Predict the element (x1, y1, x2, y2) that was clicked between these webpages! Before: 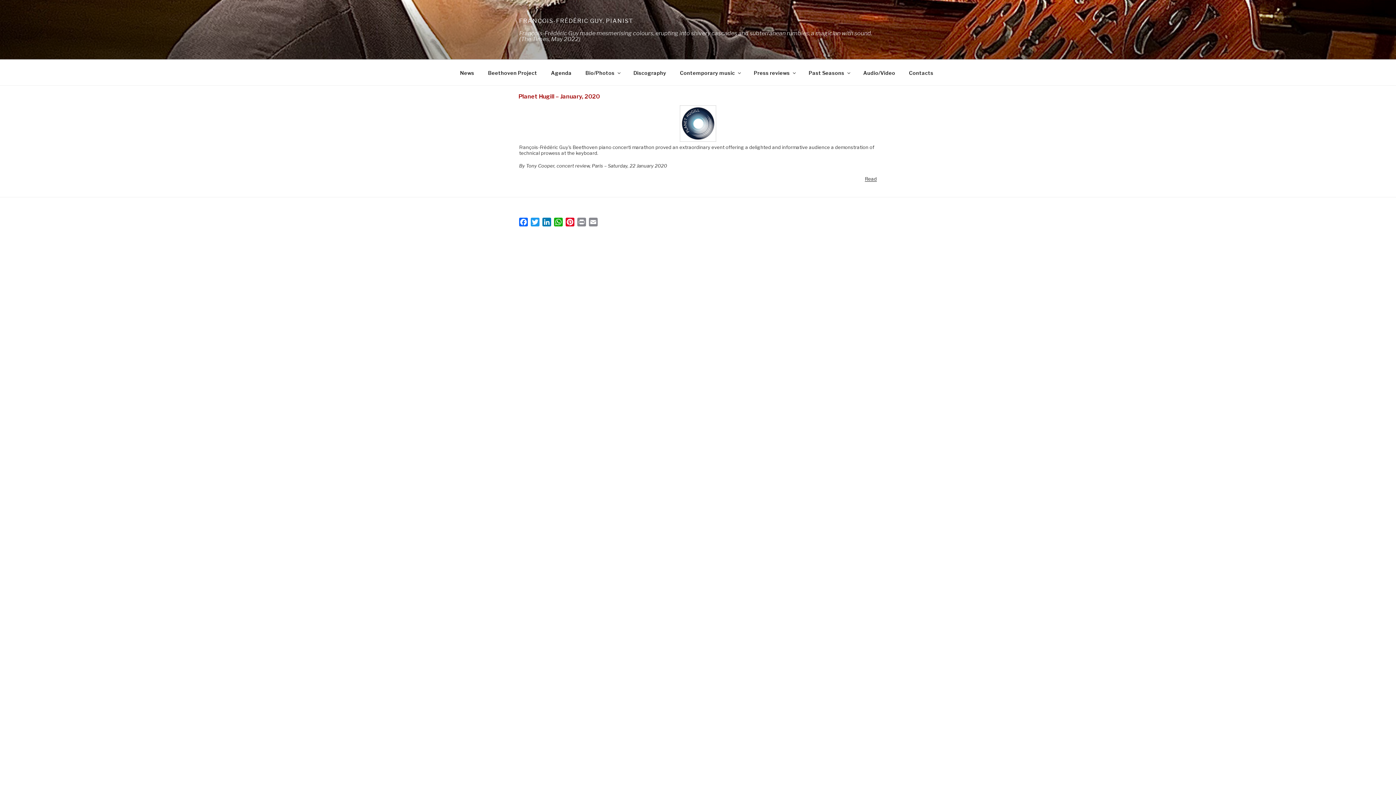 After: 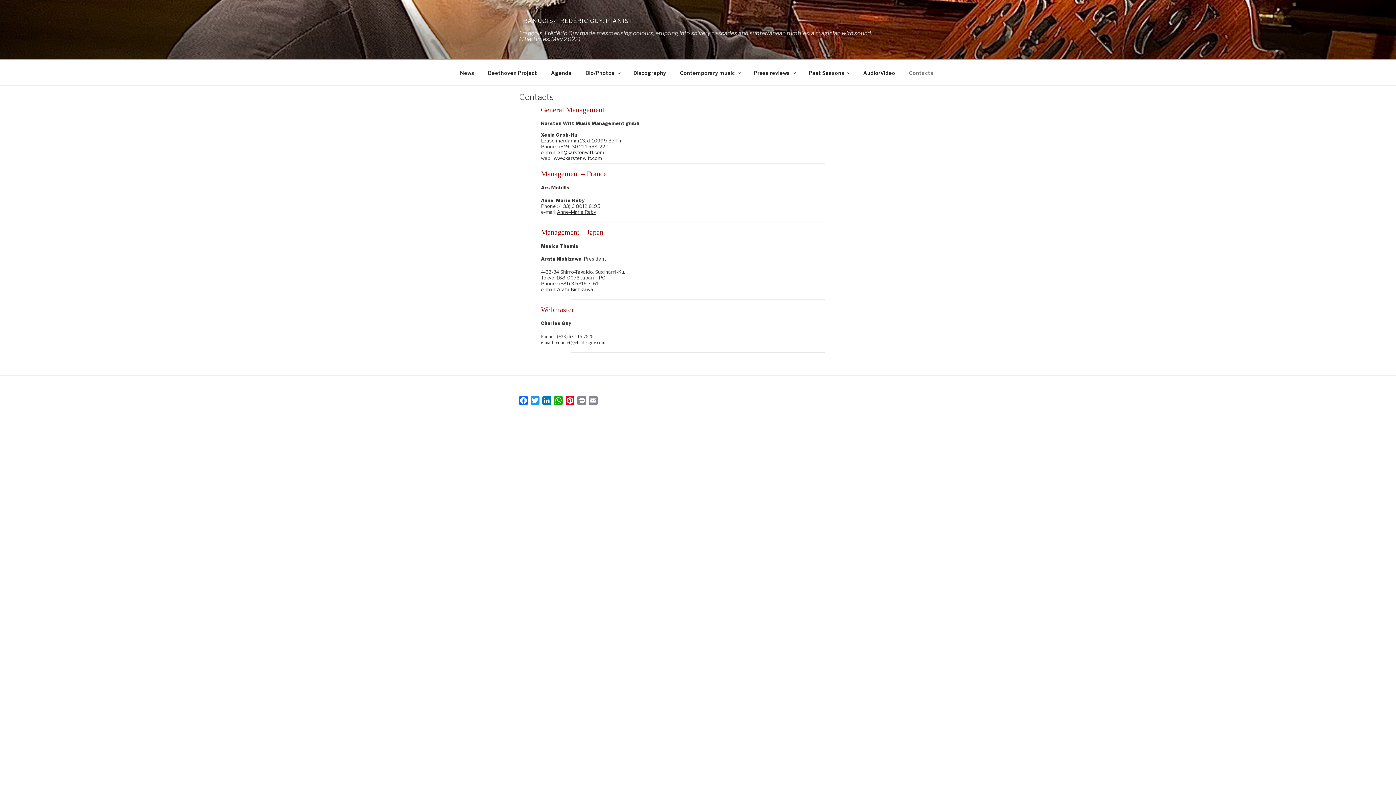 Action: bbox: (902, 63, 940, 81) label: Contacts